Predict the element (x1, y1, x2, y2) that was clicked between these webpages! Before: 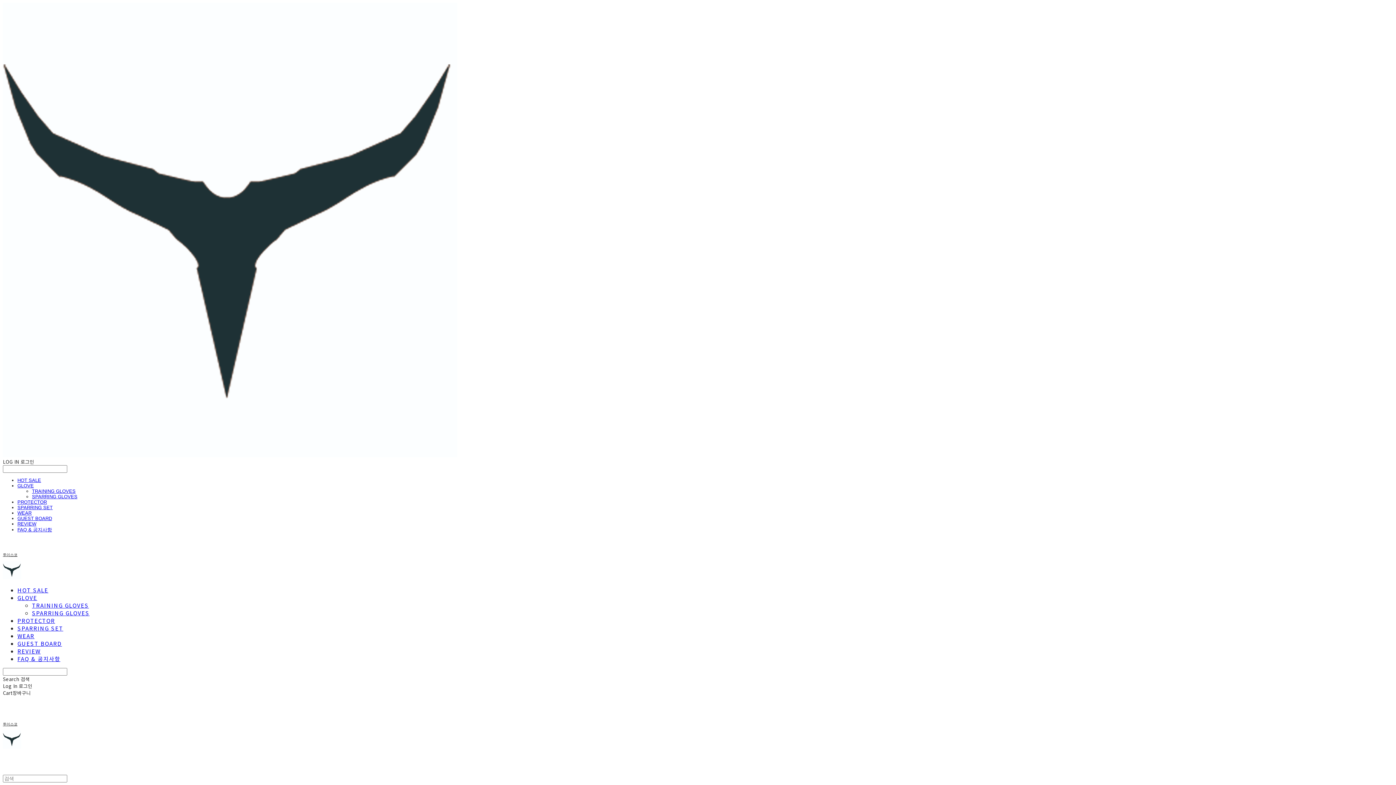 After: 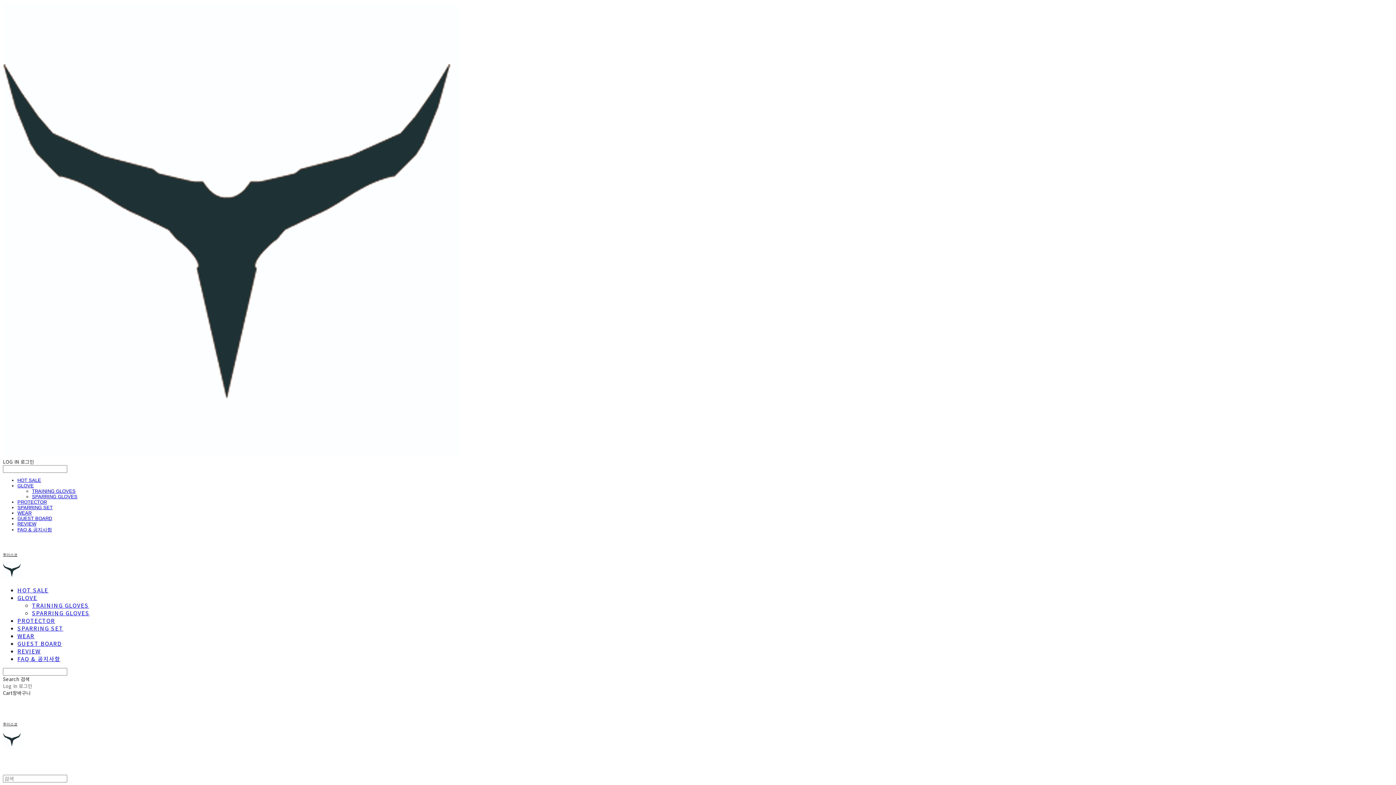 Action: bbox: (2, 682, 32, 689) label: Log In 로그인